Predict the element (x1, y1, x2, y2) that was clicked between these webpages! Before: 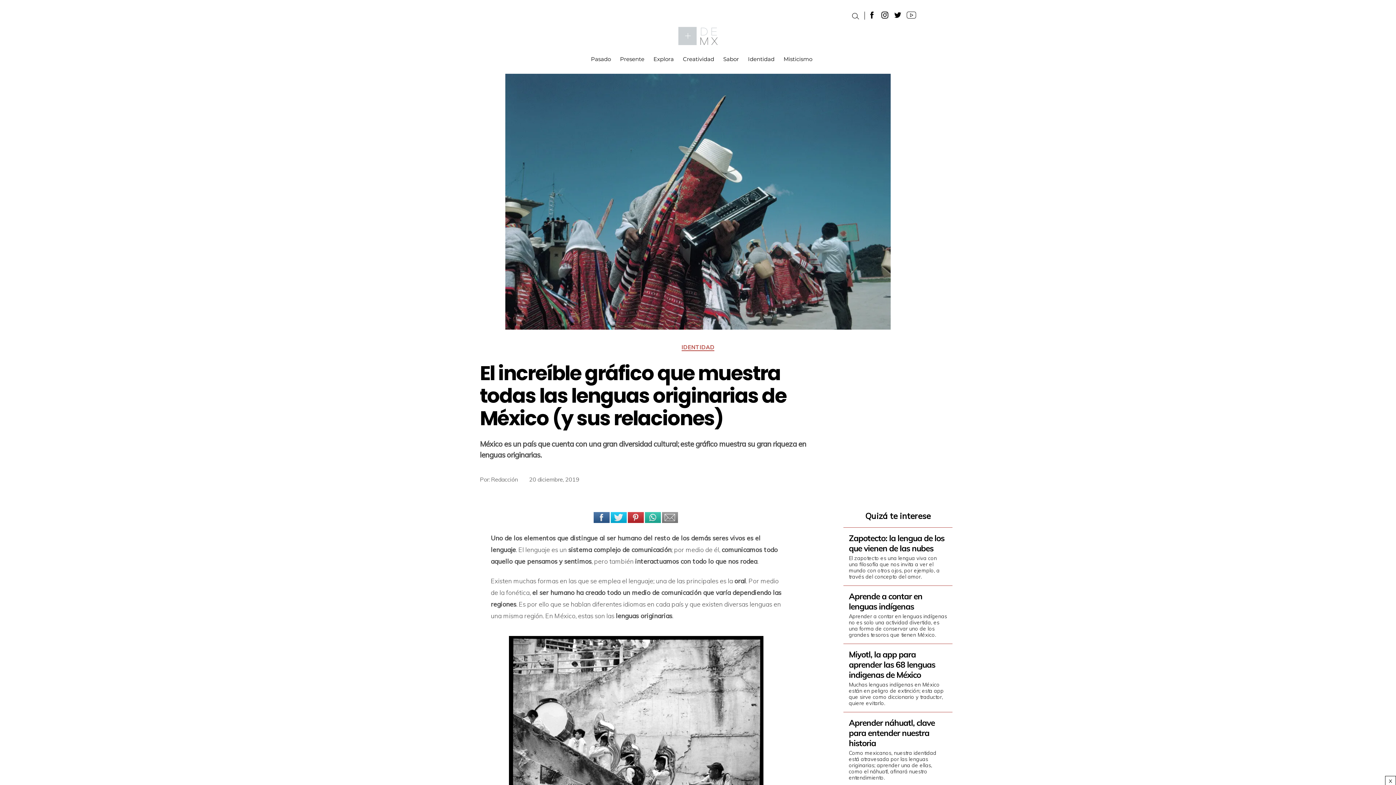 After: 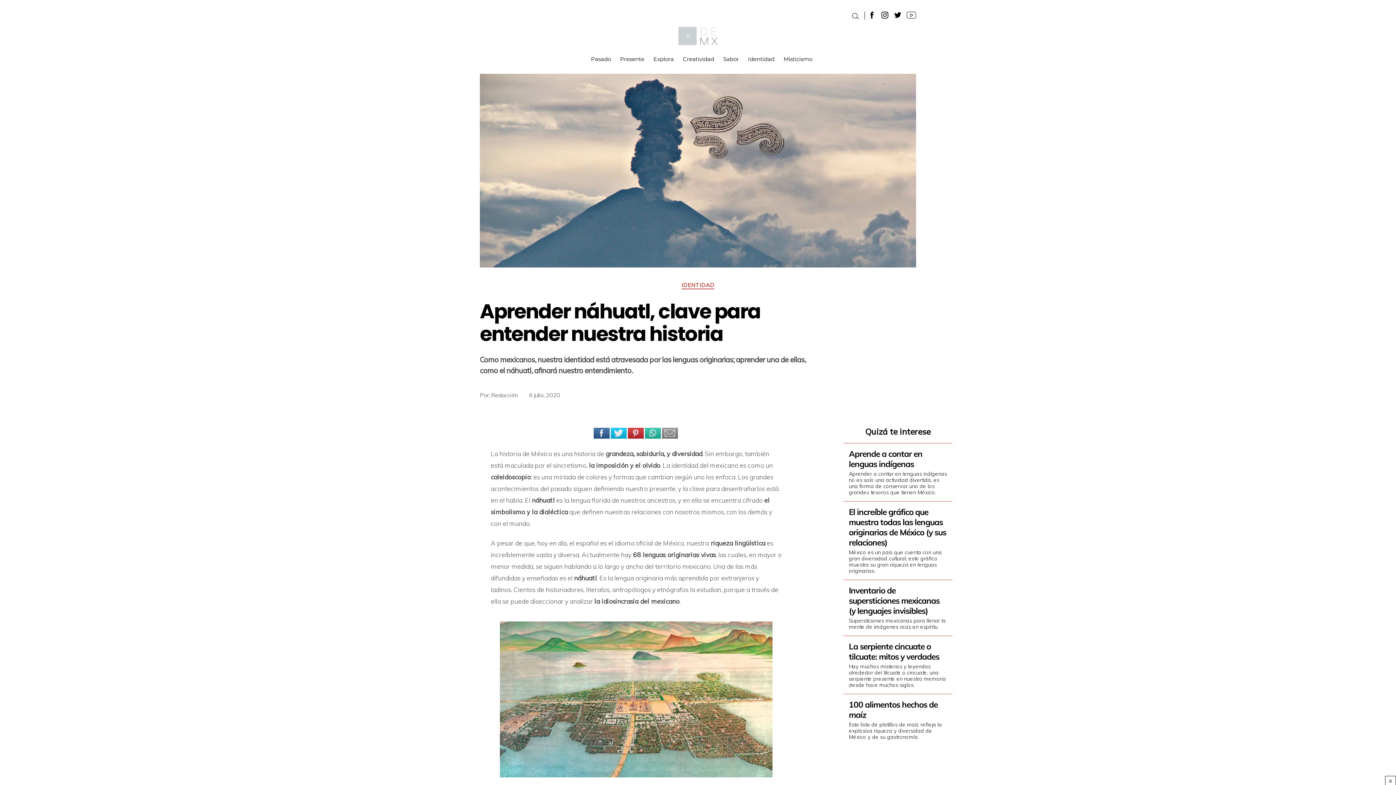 Action: label: Aprender náhuatl, clave para entender nuestra historia
Como mexicanos, nuestra identidad está atravesada por las lenguas originarias; aprender una de ellas, como el náhuatl, afinará nuestro entendimiento. bbox: (849, 718, 947, 781)